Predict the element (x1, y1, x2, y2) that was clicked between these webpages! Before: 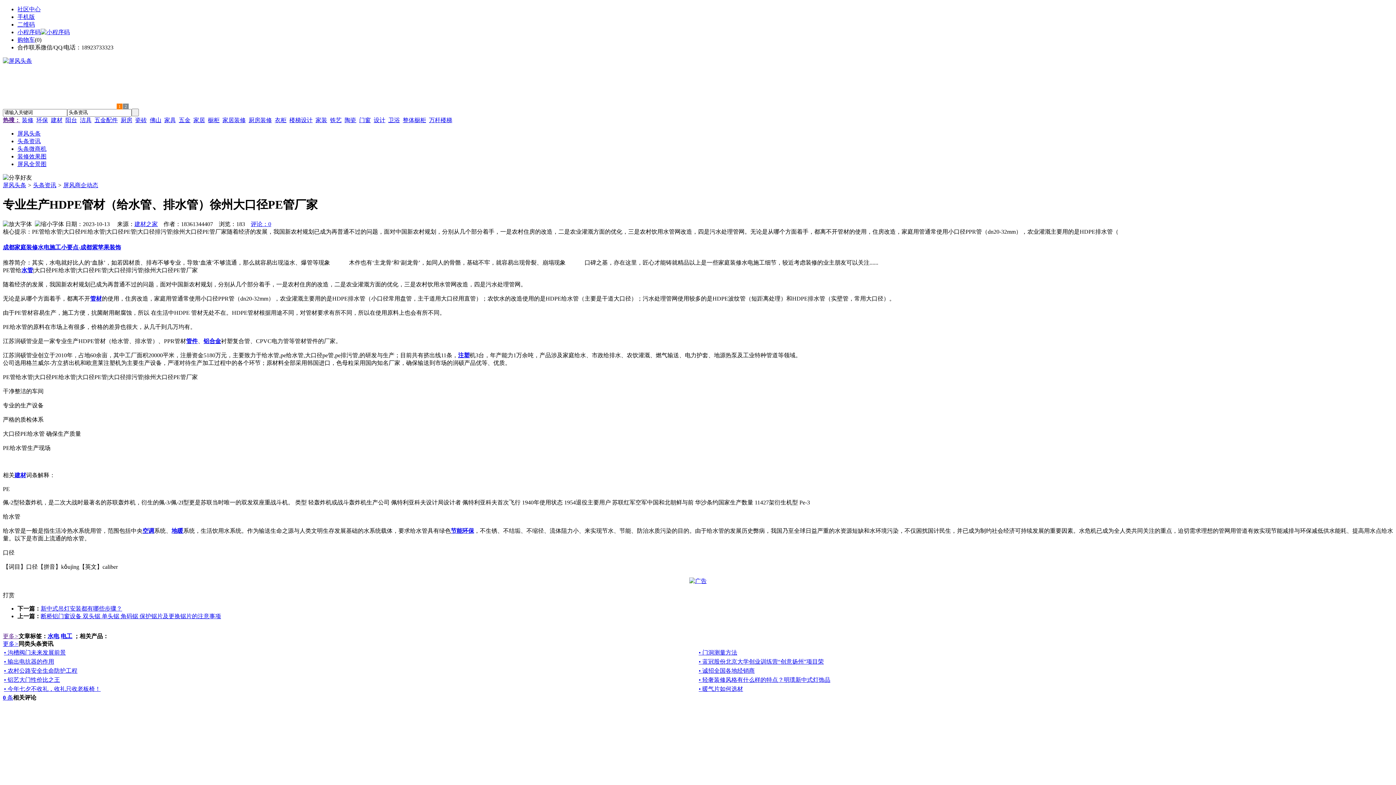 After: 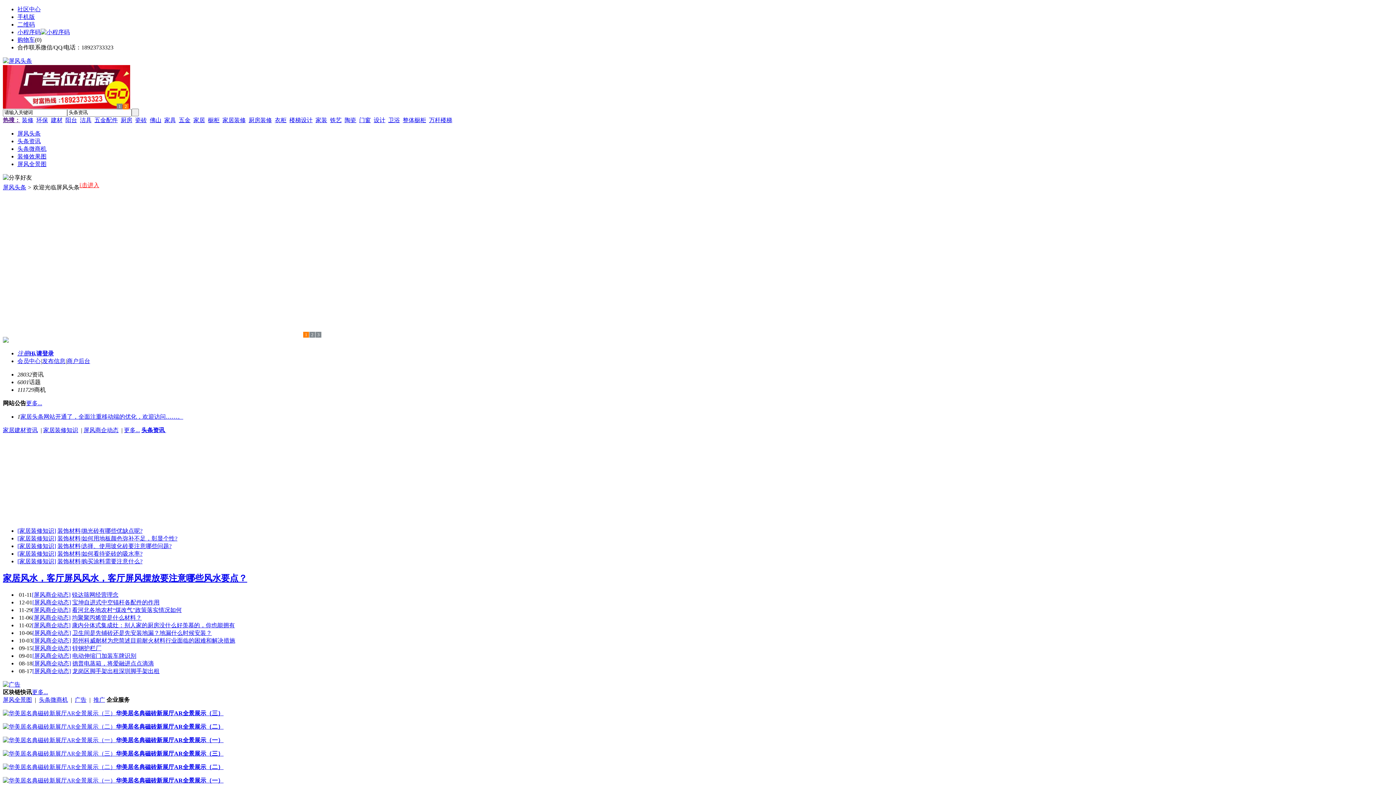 Action: label: 屏风头条 bbox: (17, 130, 40, 136)